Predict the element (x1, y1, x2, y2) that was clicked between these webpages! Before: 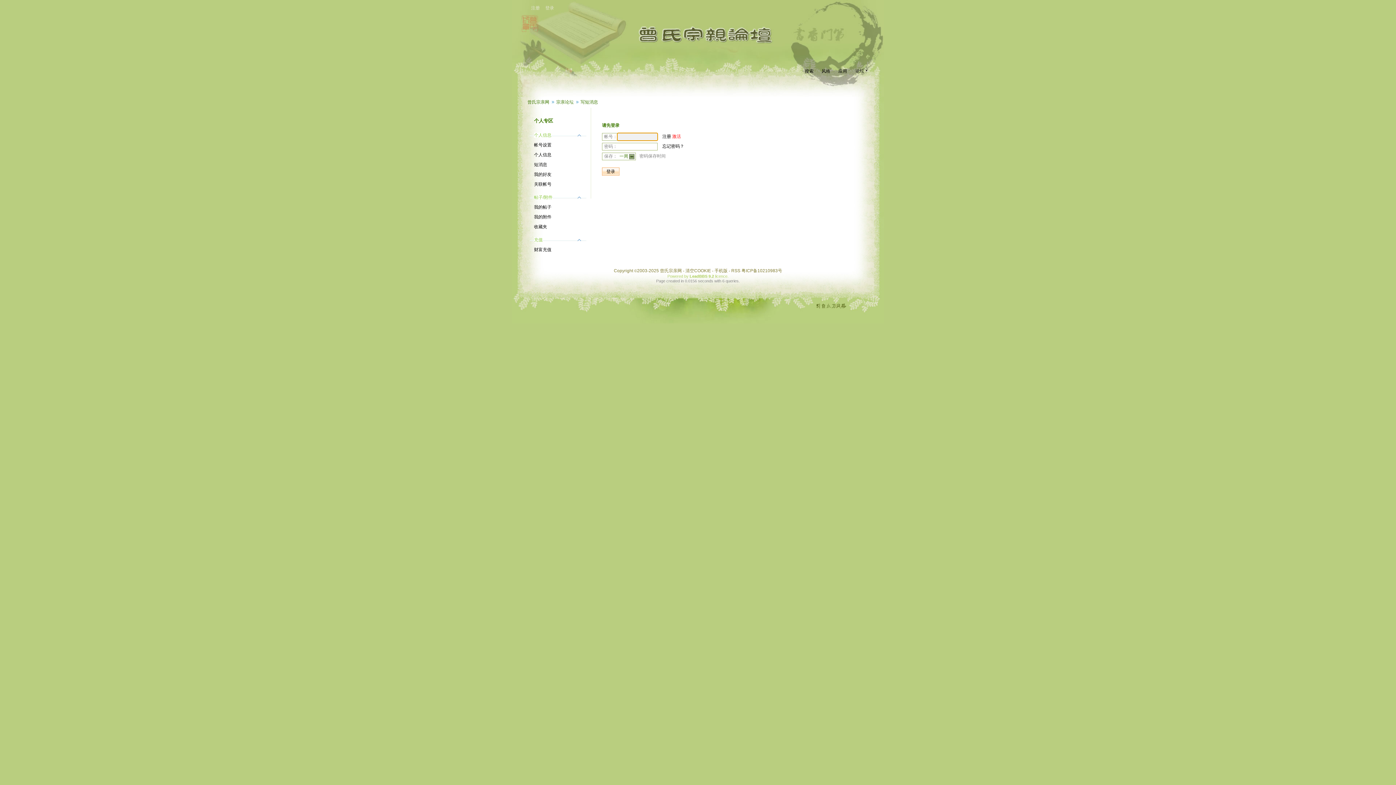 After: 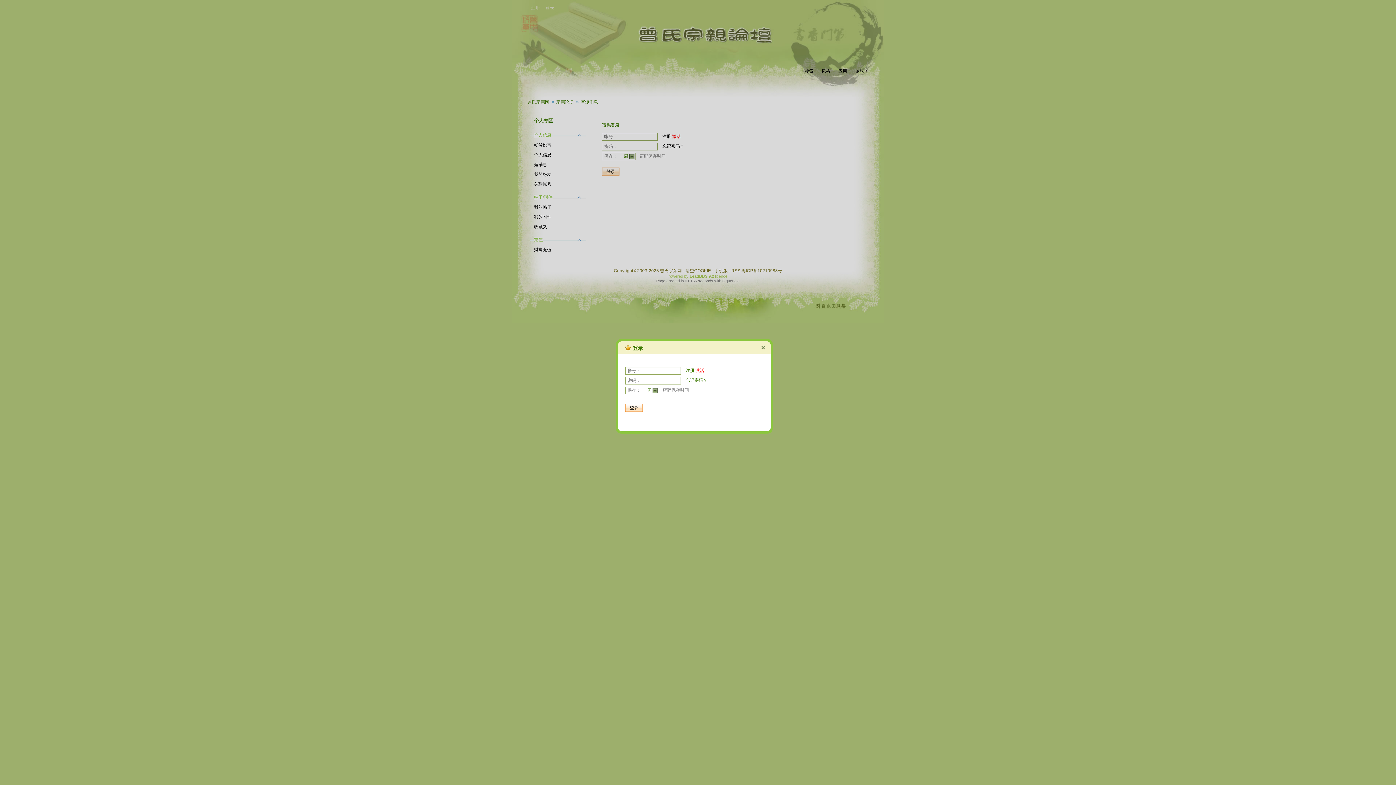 Action: bbox: (545, 5, 554, 10) label: 登录